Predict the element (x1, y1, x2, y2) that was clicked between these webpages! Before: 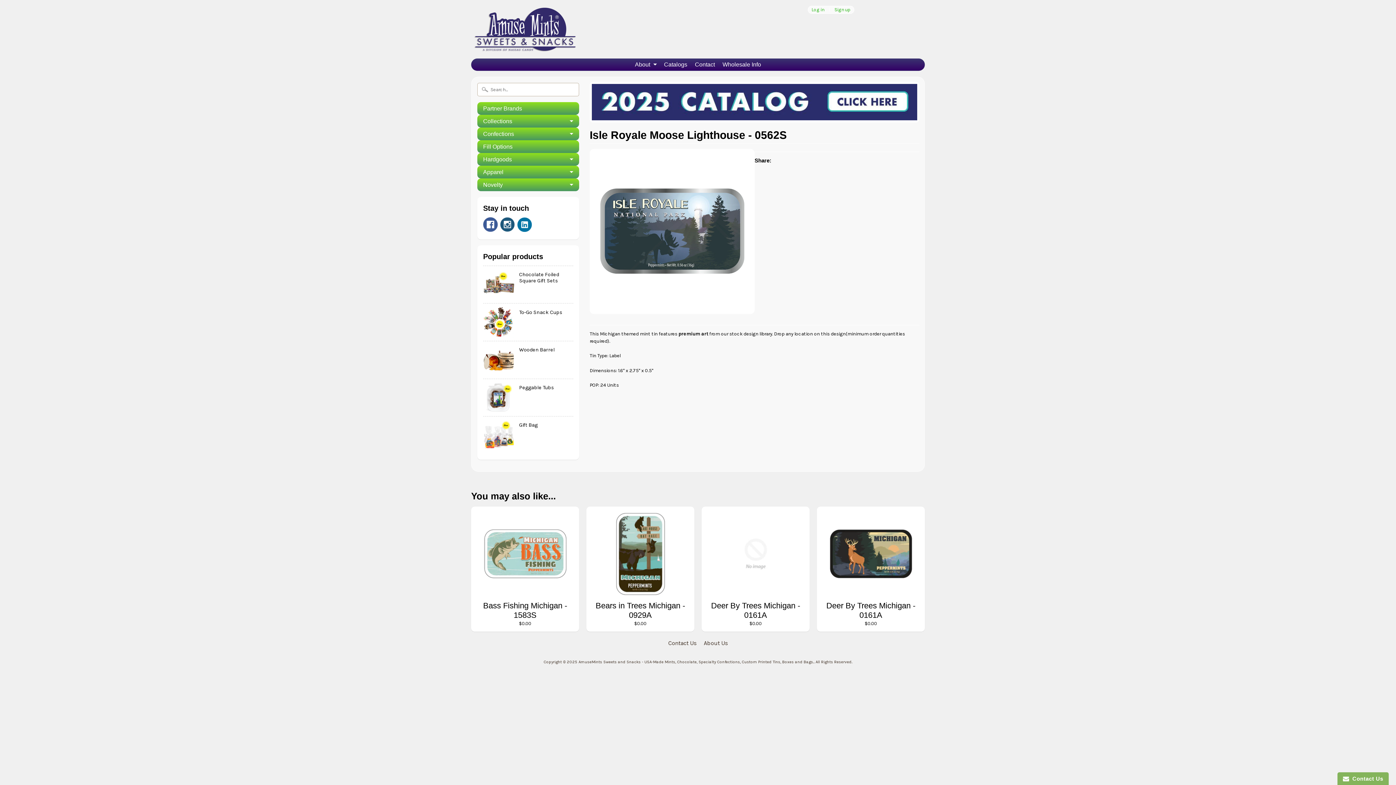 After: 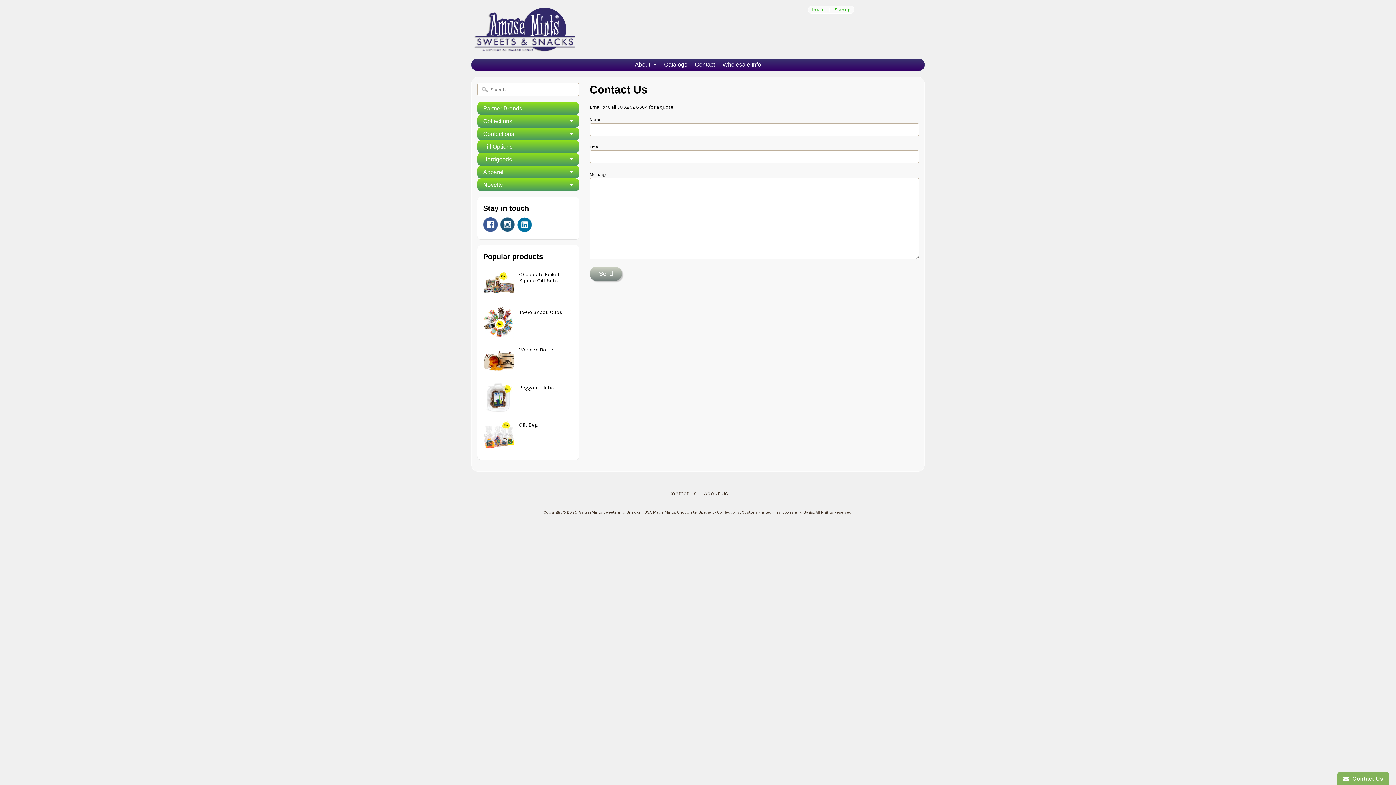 Action: label: Contact Us bbox: (665, 639, 699, 648)